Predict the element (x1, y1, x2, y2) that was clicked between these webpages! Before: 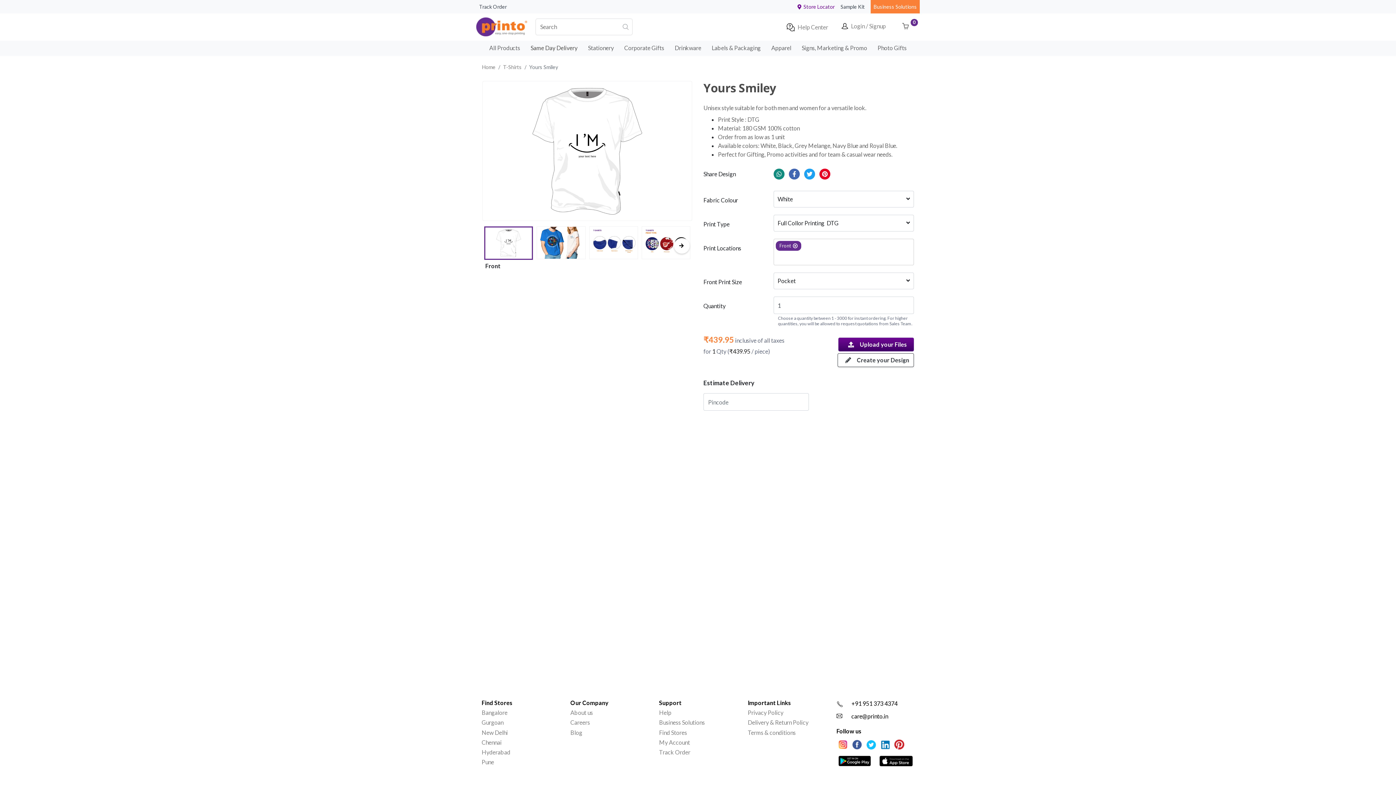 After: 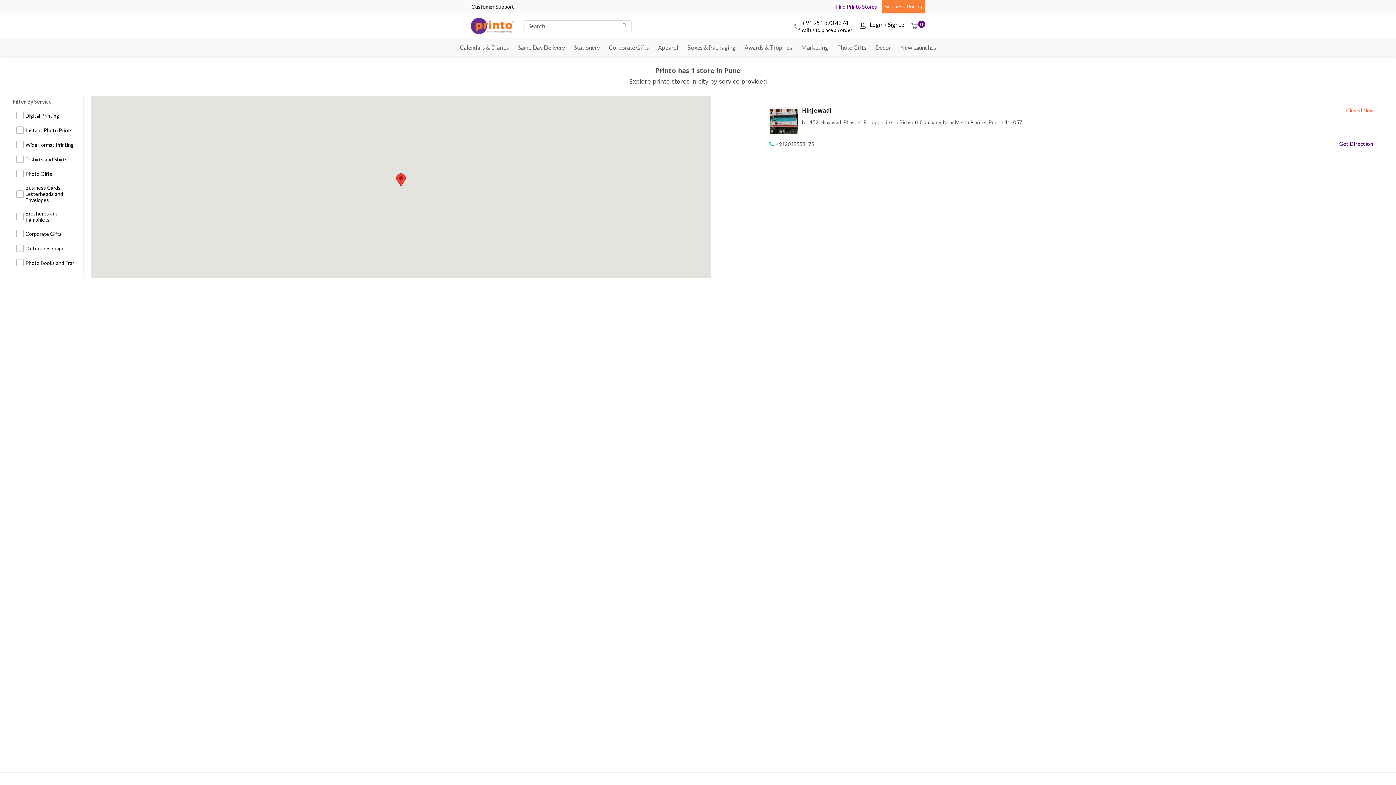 Action: bbox: (481, 758, 559, 766) label: Pune